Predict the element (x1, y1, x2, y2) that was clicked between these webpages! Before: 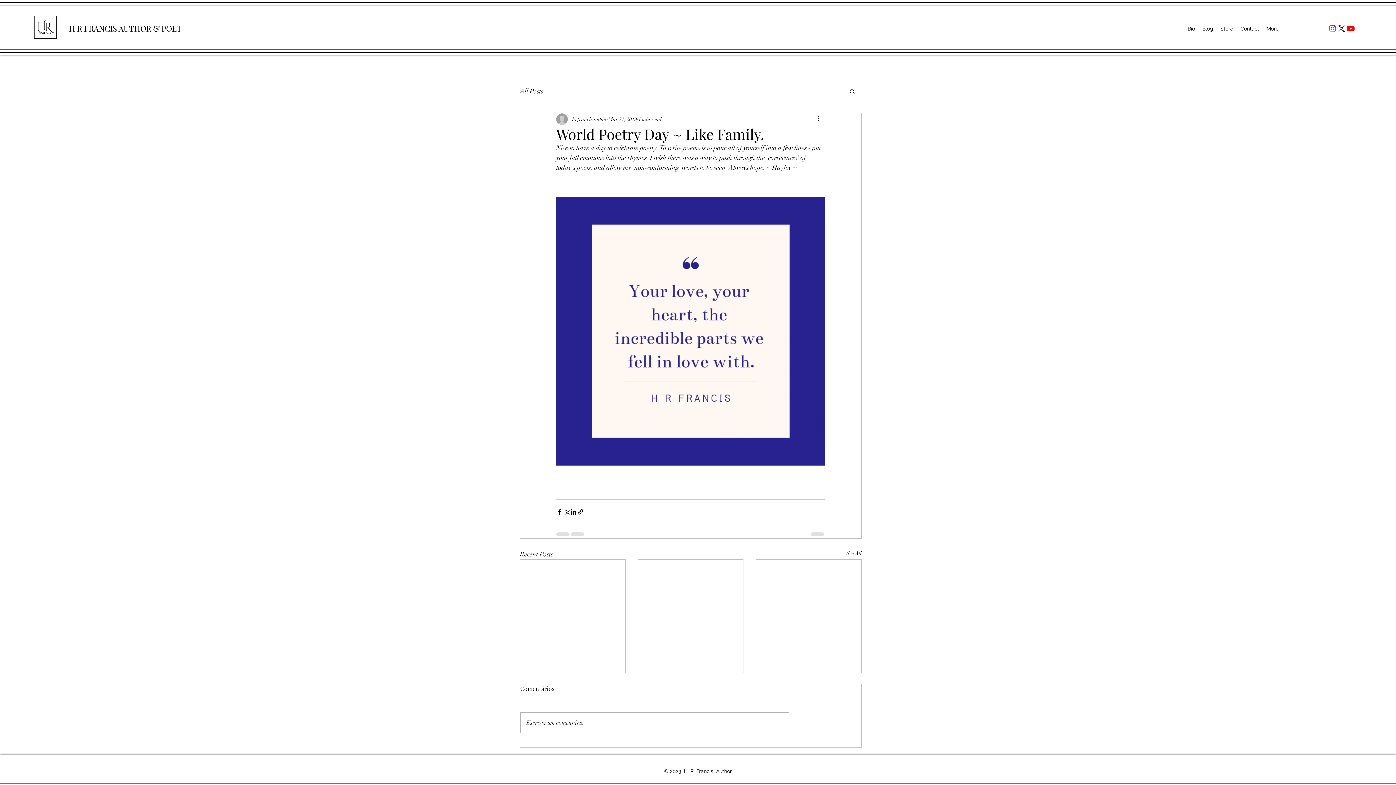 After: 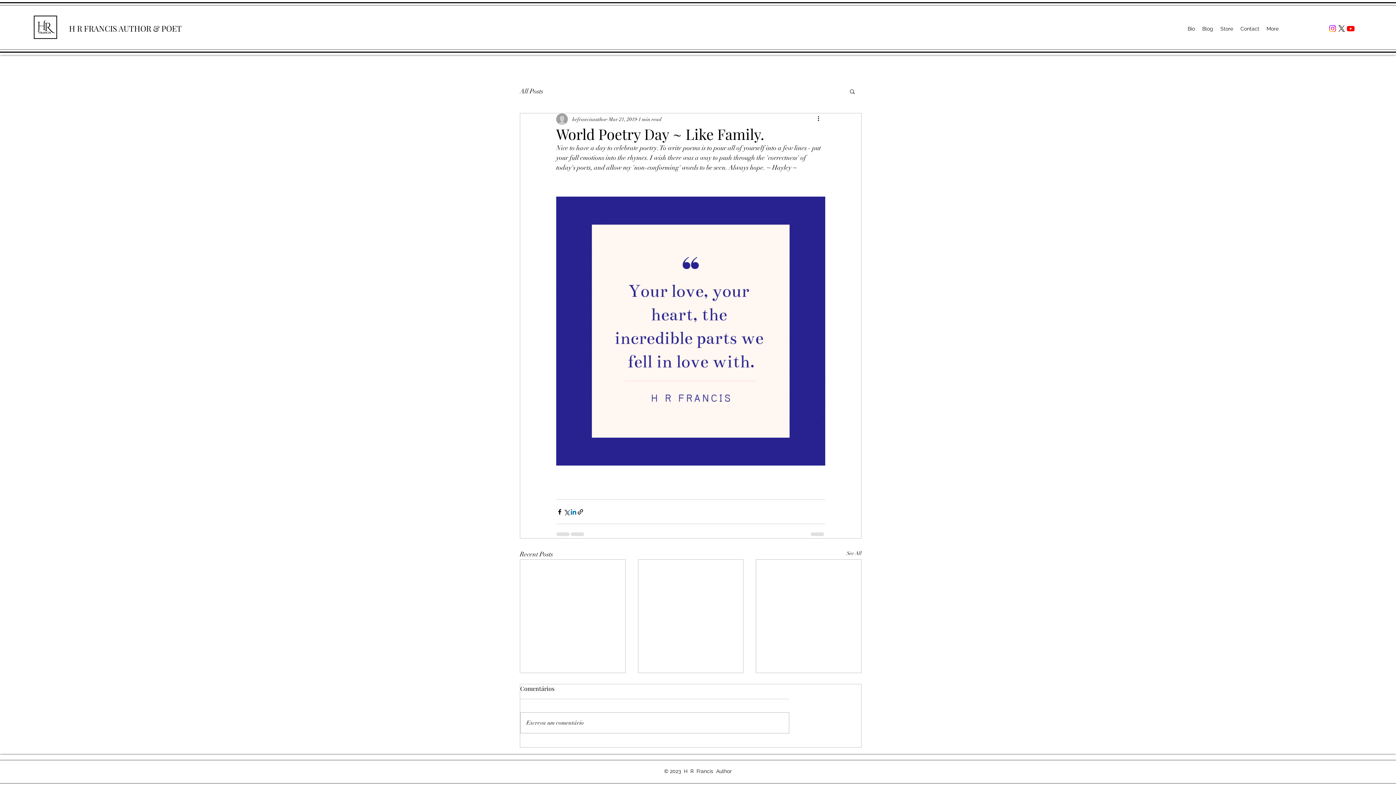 Action: label: Share via LinkedIn bbox: (570, 508, 577, 515)